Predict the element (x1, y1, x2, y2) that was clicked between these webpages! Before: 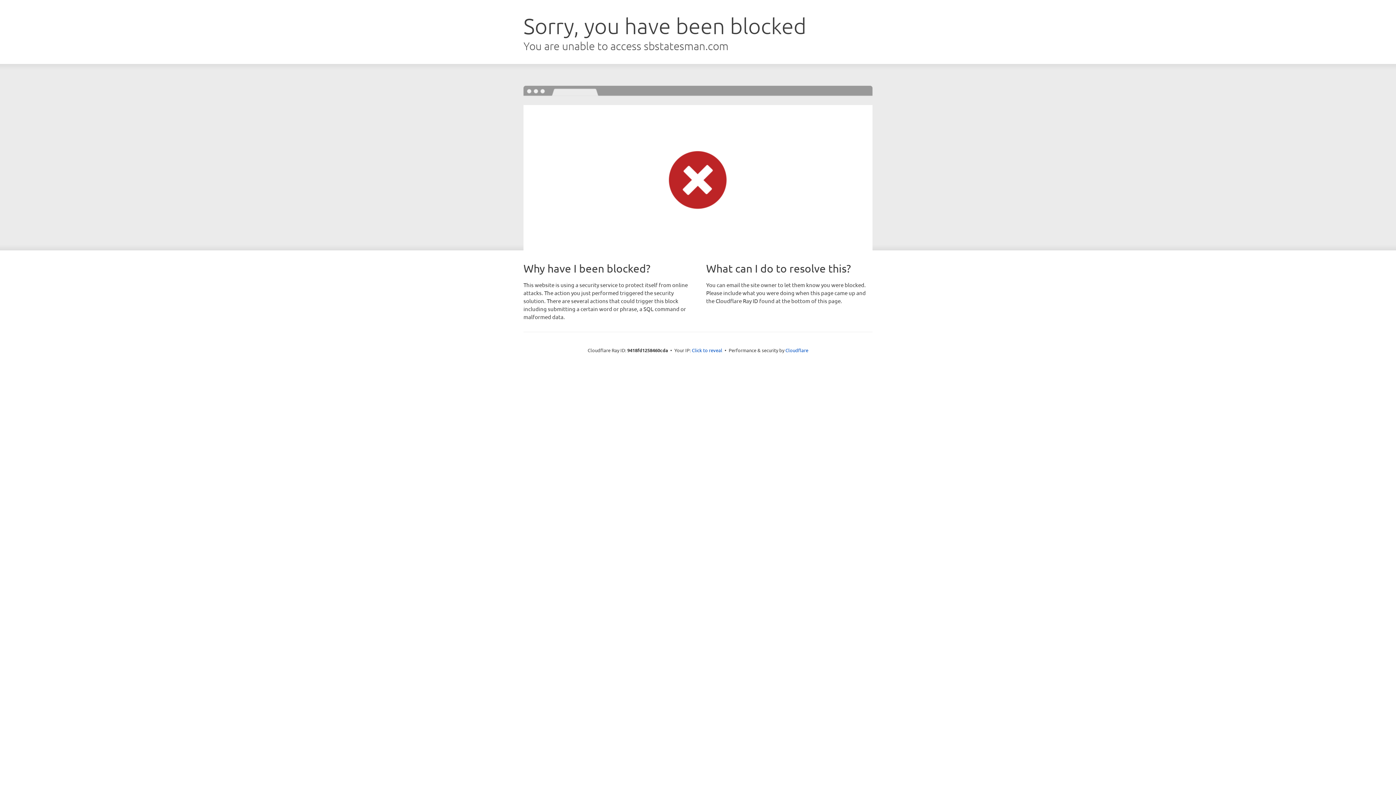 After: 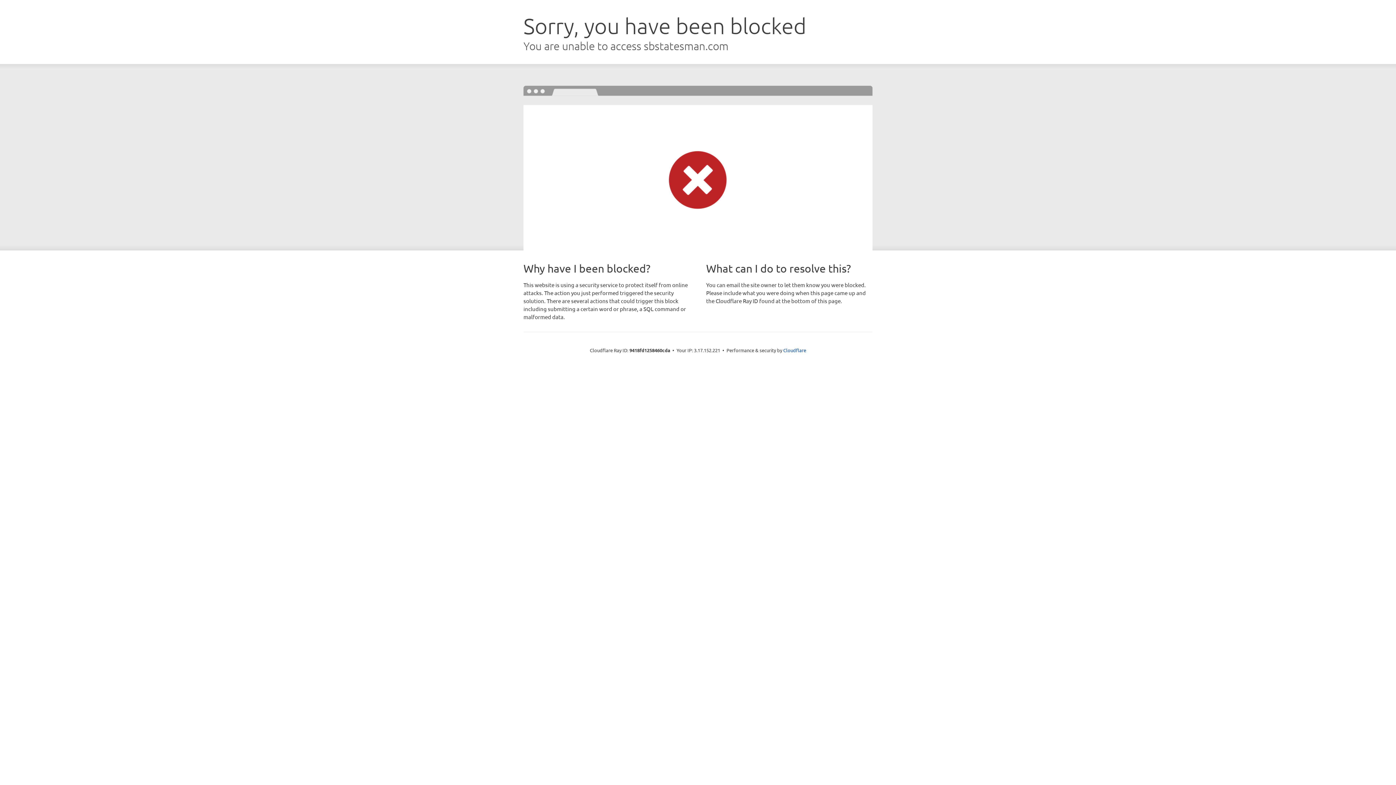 Action: label: Click to reveal bbox: (692, 346, 722, 353)